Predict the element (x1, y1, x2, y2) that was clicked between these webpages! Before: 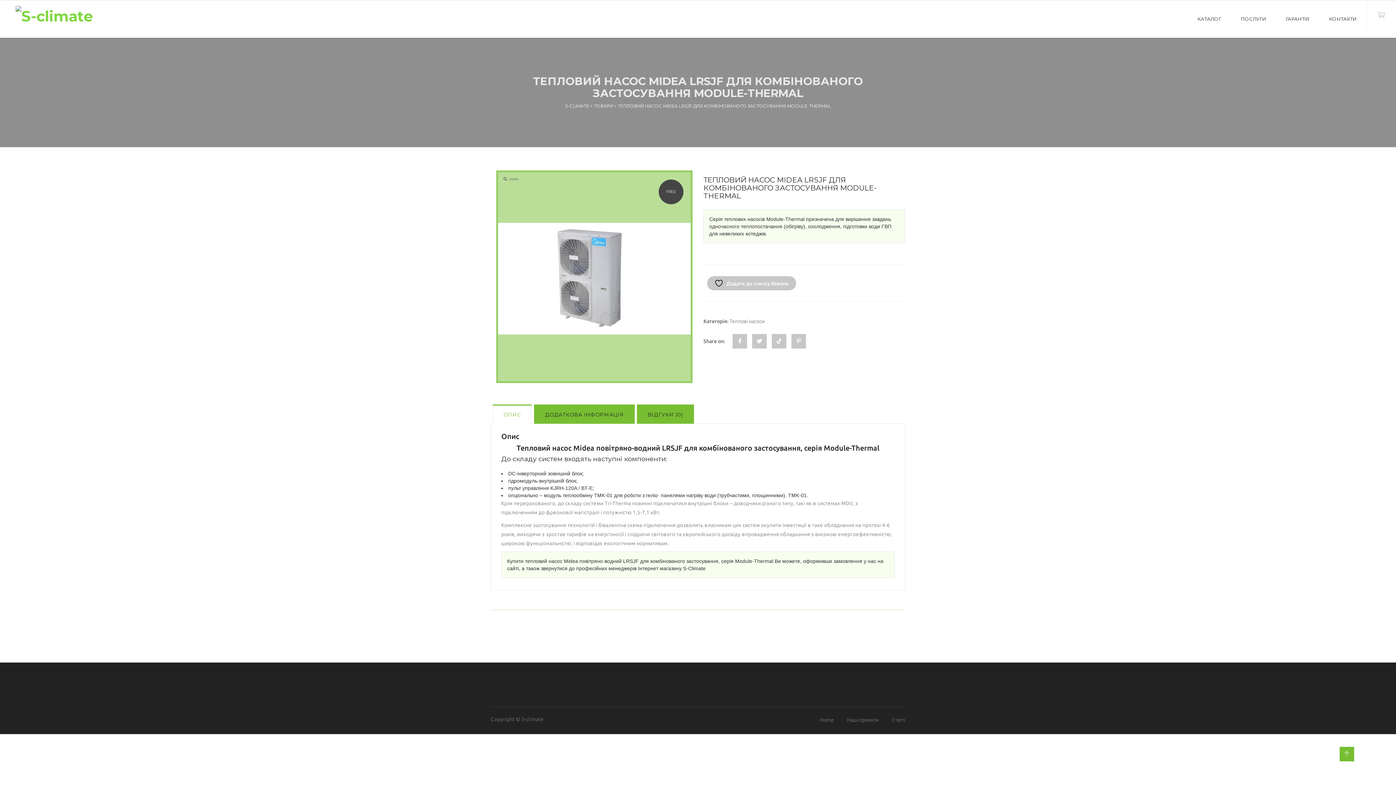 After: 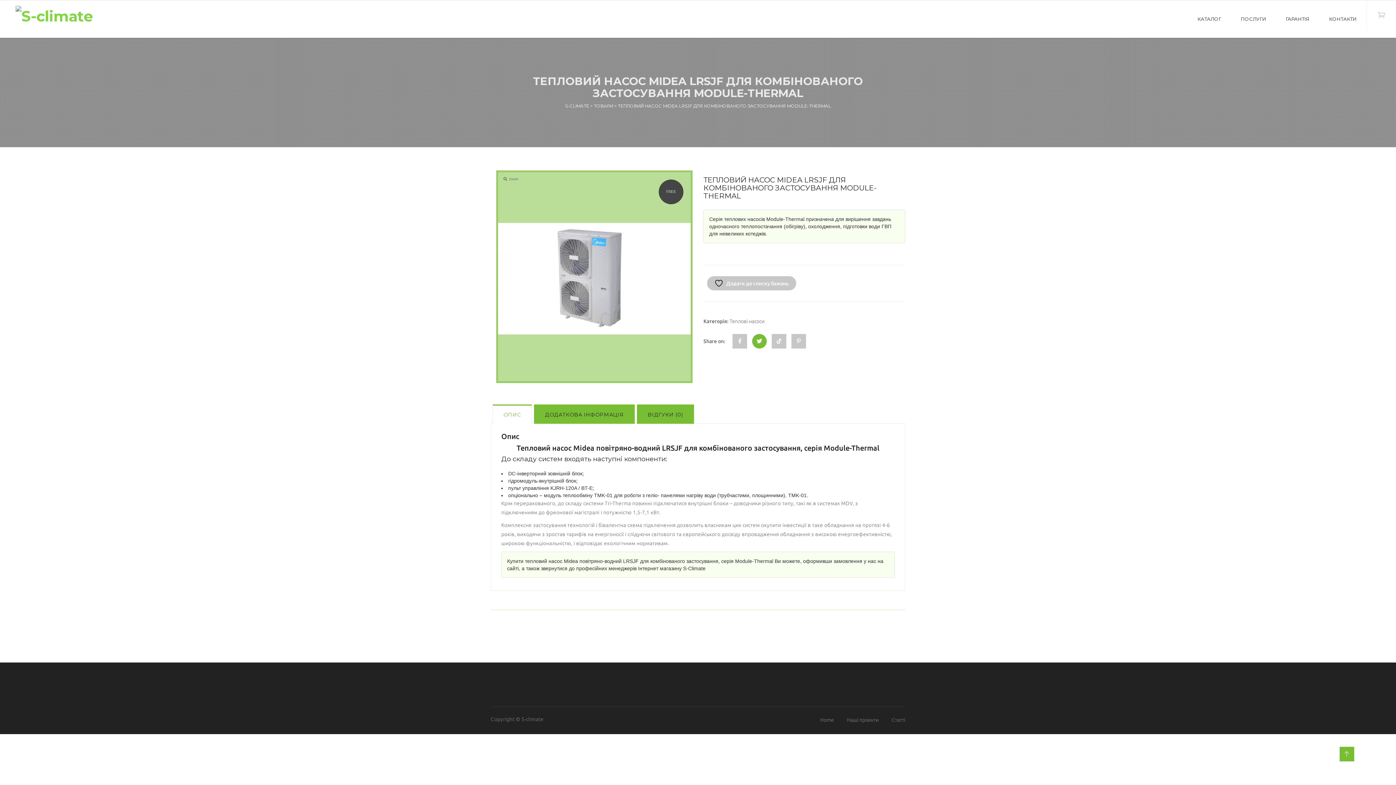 Action: bbox: (752, 334, 766, 348)